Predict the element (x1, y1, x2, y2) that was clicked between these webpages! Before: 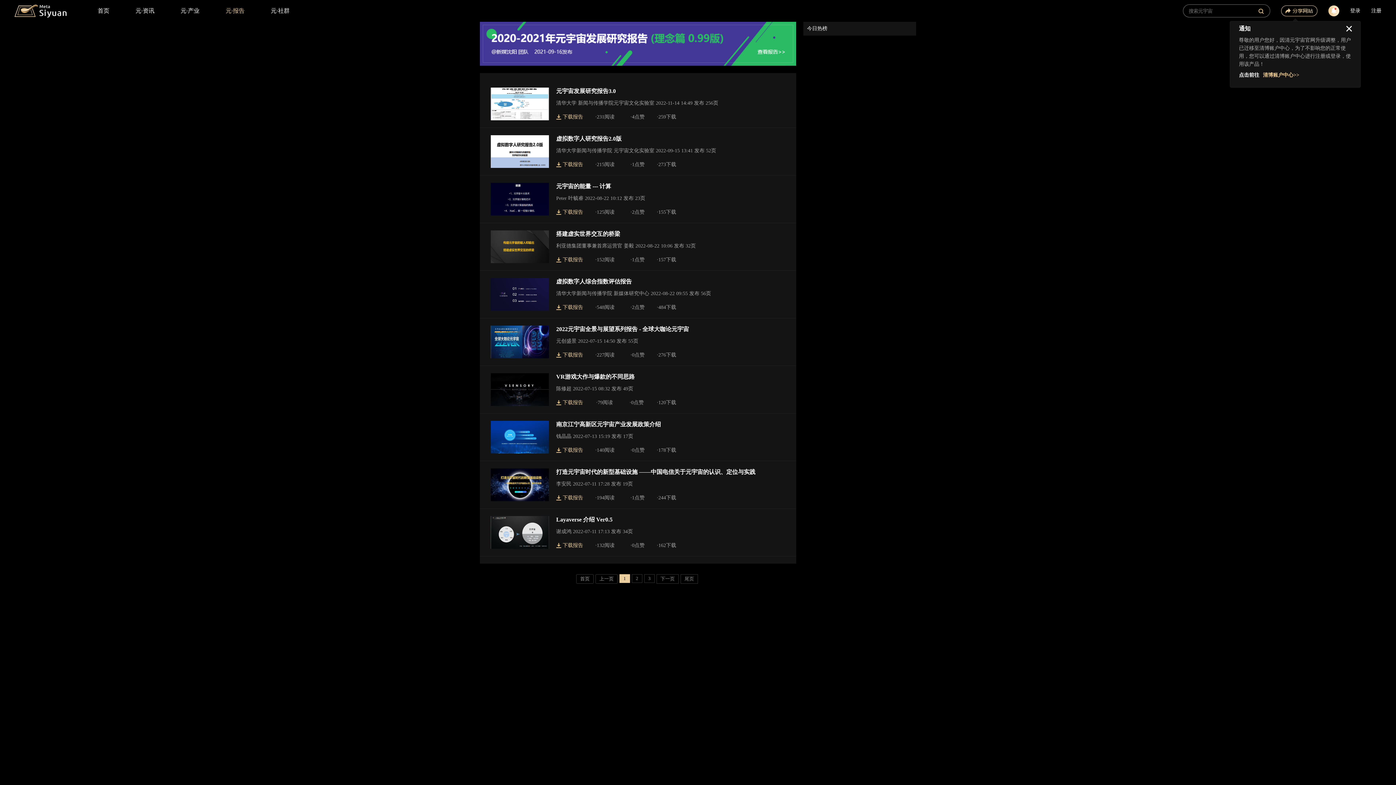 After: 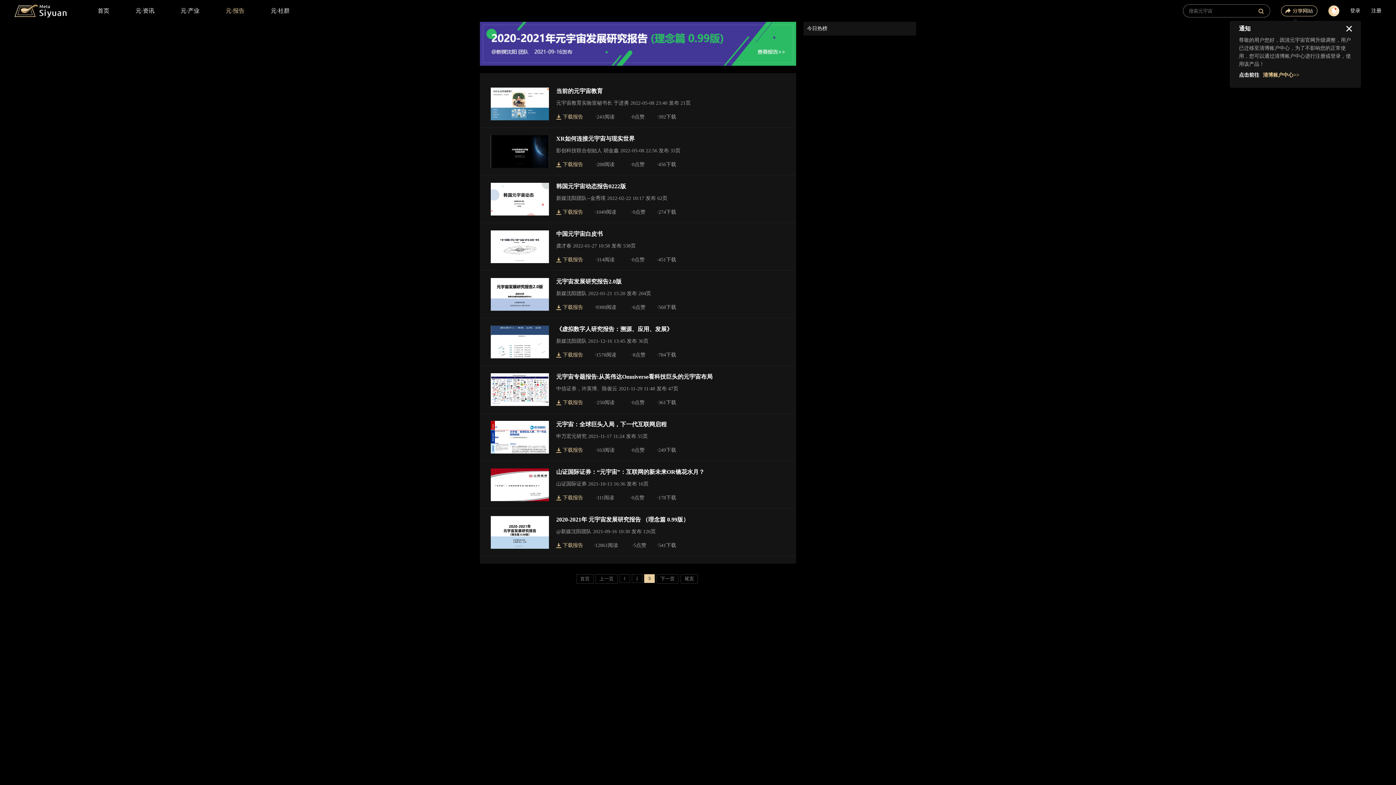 Action: label: 3 bbox: (644, 574, 654, 583)